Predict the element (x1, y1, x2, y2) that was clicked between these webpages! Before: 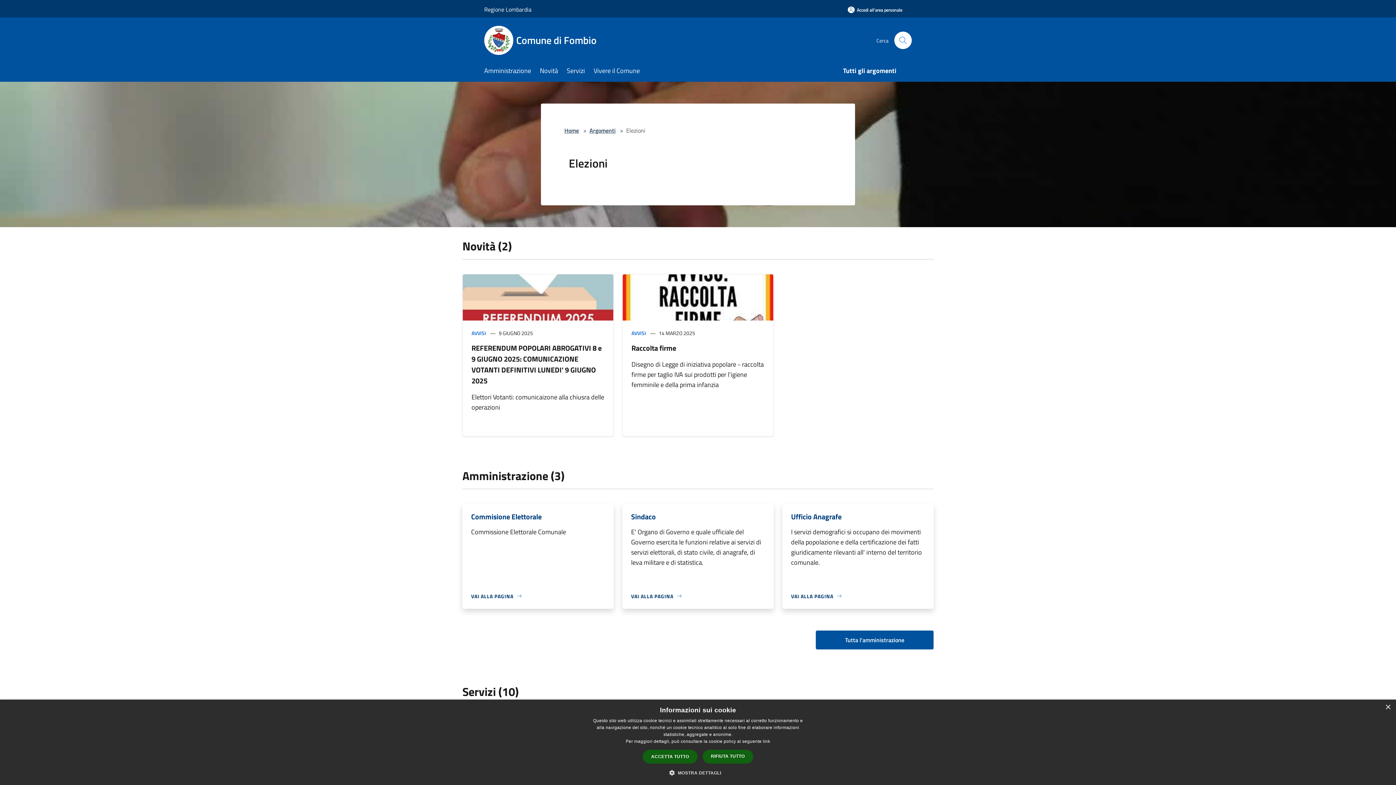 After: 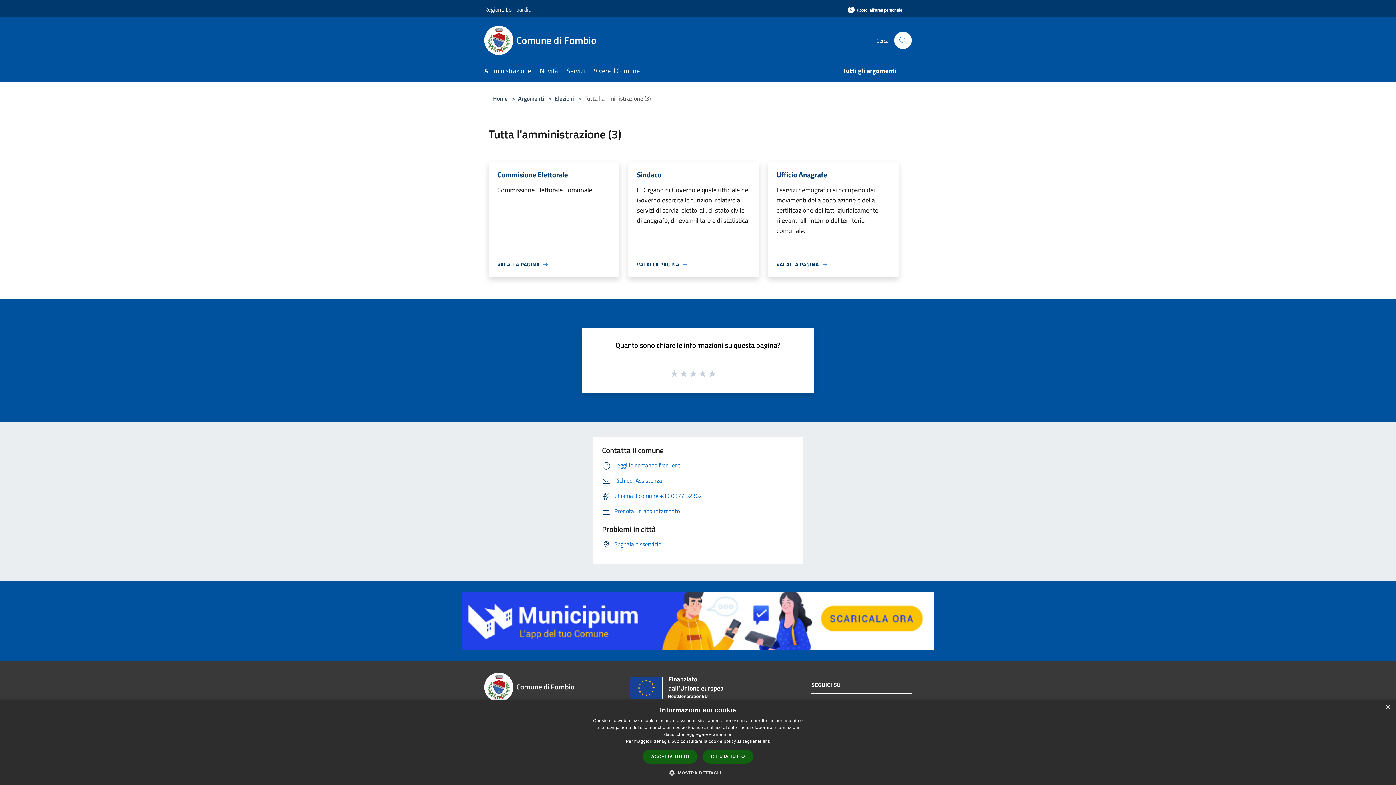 Action: bbox: (816, 630, 933, 649) label: Tutta l'amministrazione